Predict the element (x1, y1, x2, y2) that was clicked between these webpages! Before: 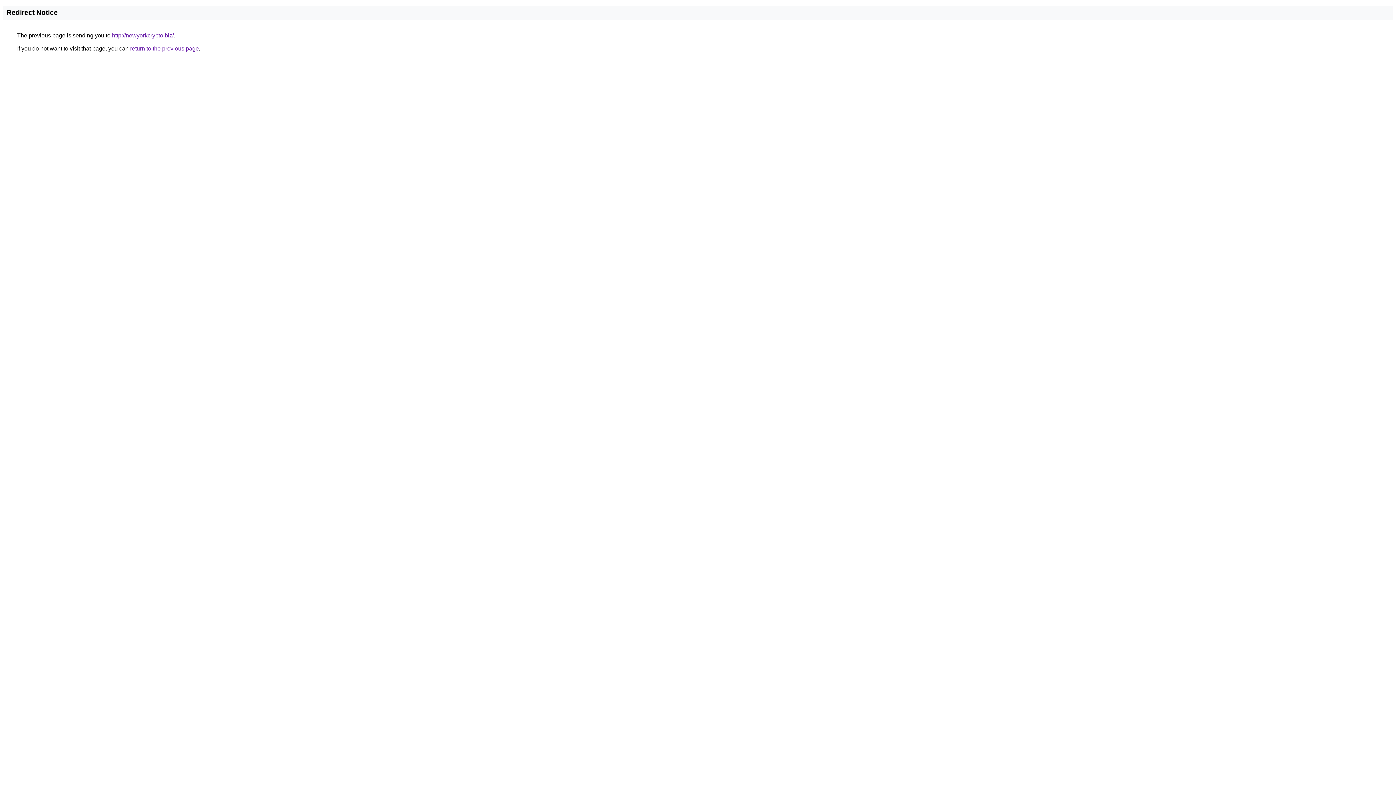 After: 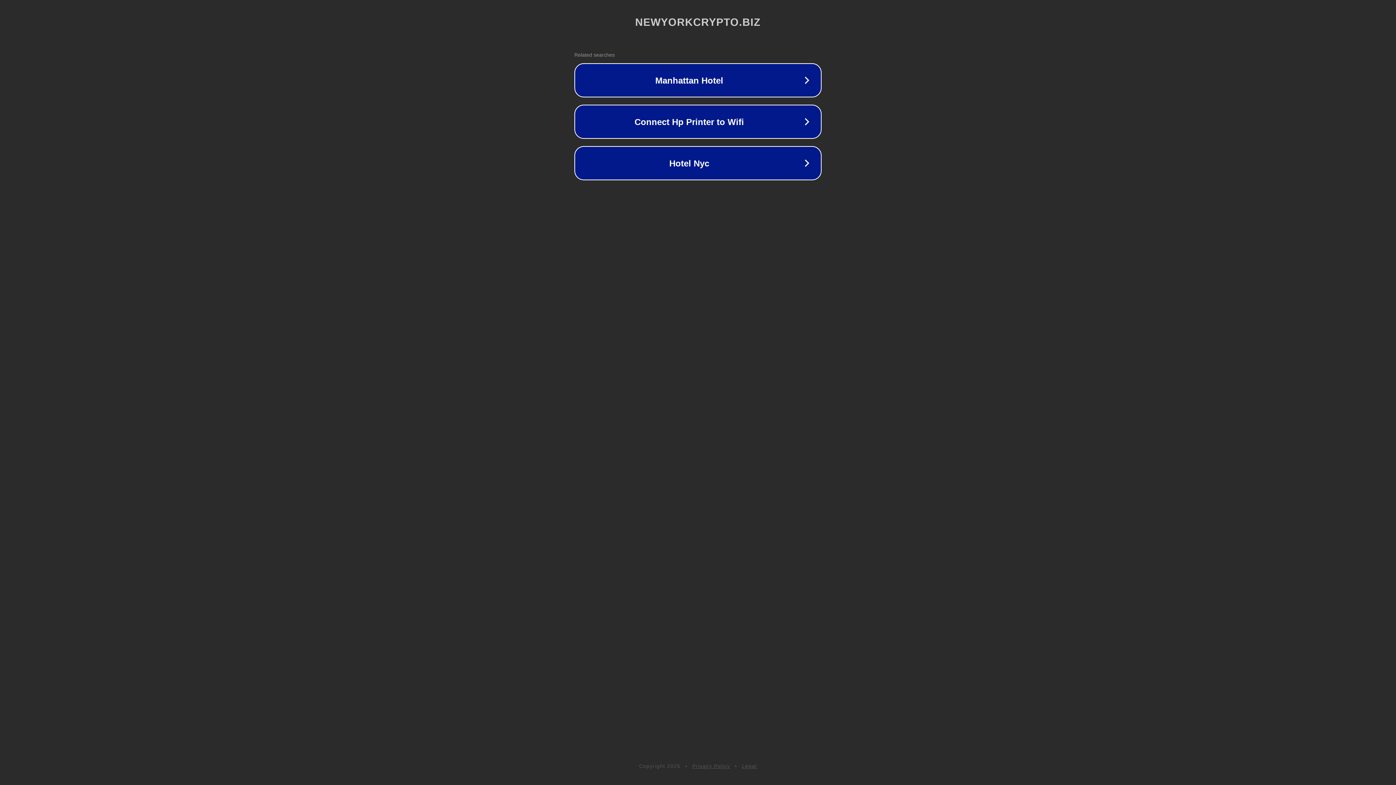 Action: bbox: (112, 32, 173, 38) label: http://newyorkcrypto.biz/